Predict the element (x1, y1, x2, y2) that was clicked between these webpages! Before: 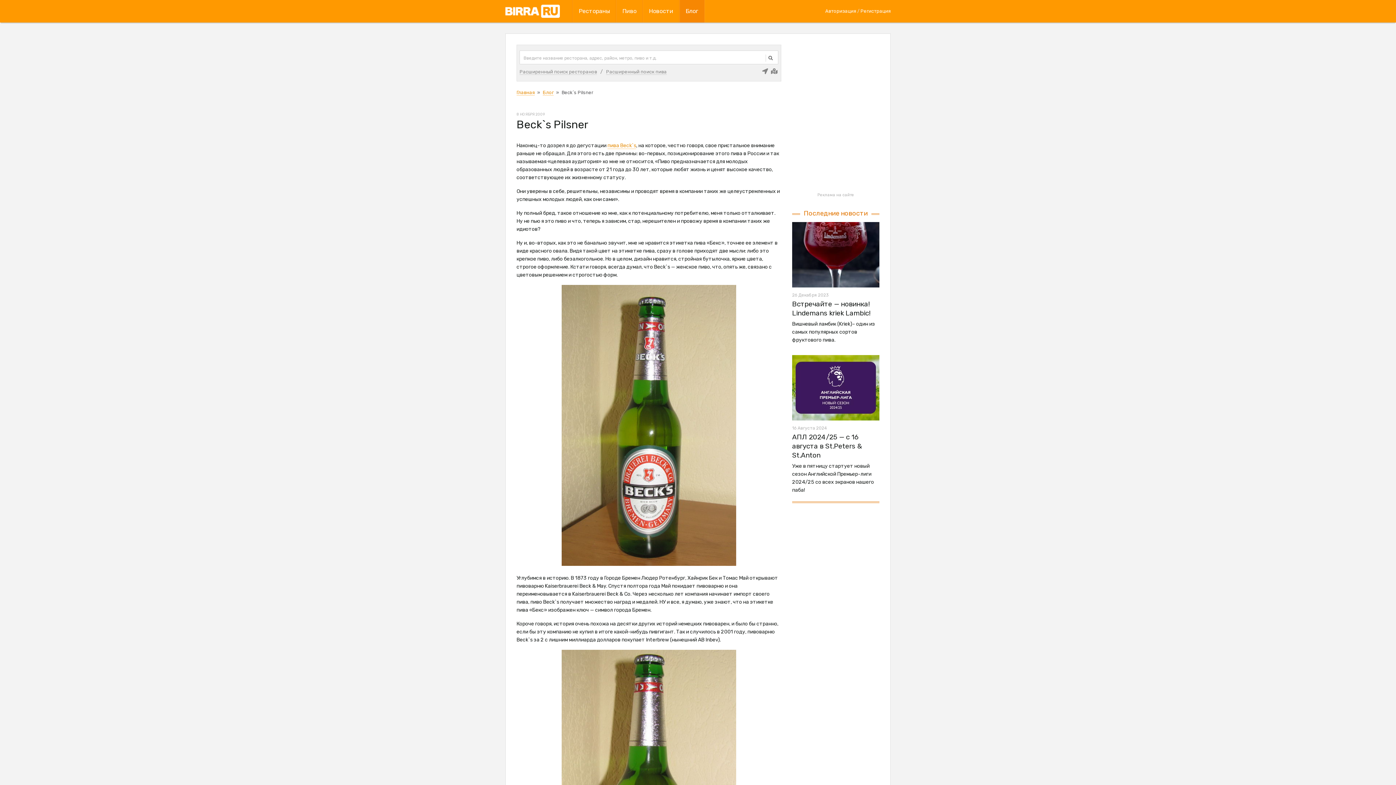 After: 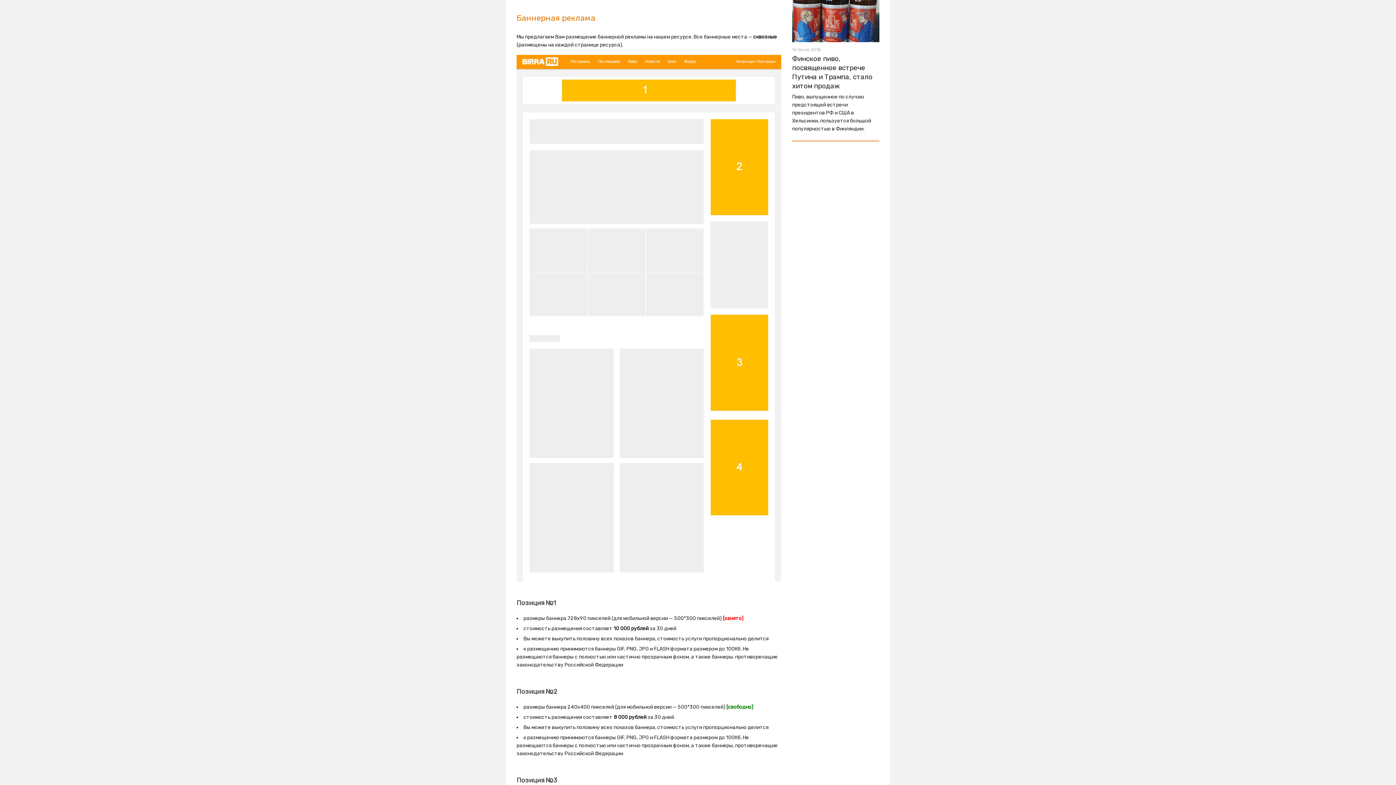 Action: bbox: (817, 192, 854, 197) label: Реклама на сайте